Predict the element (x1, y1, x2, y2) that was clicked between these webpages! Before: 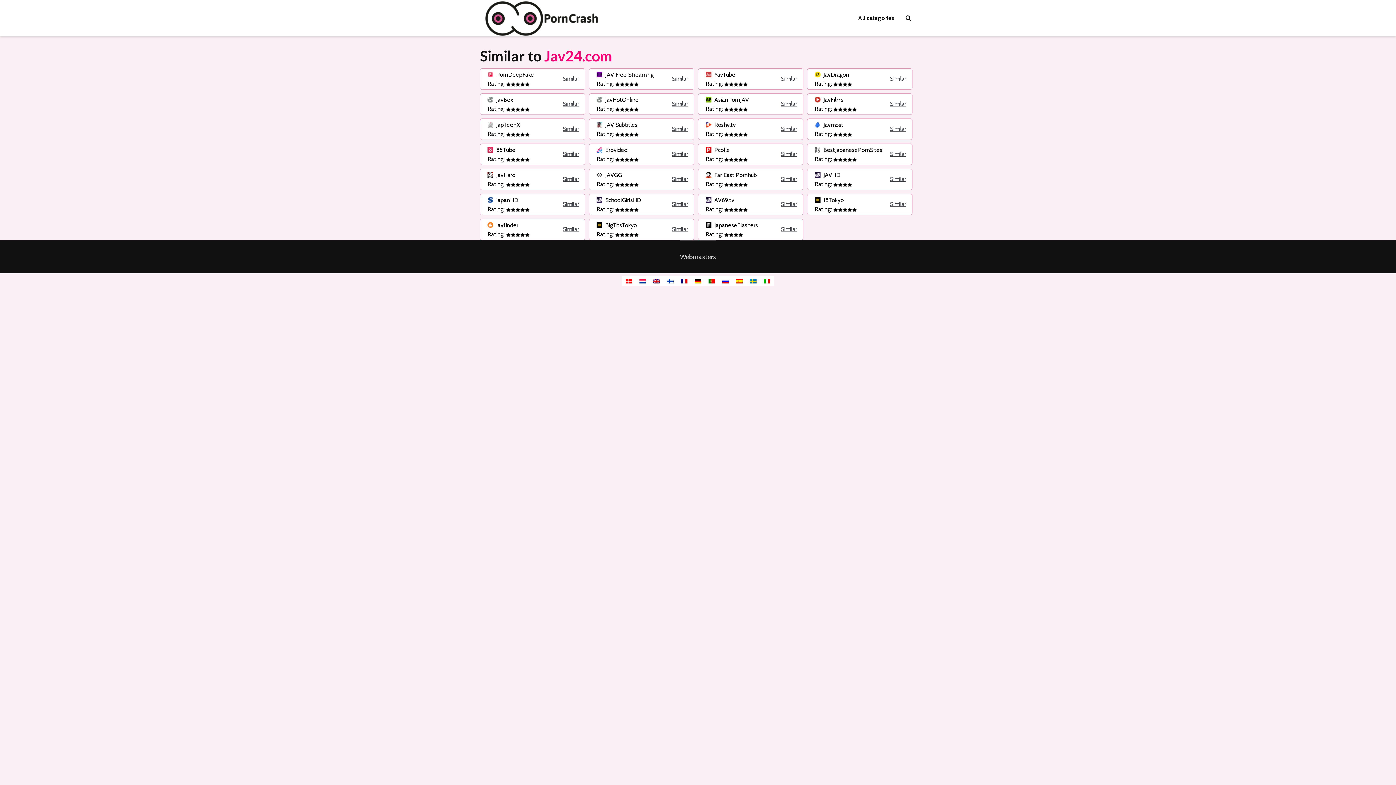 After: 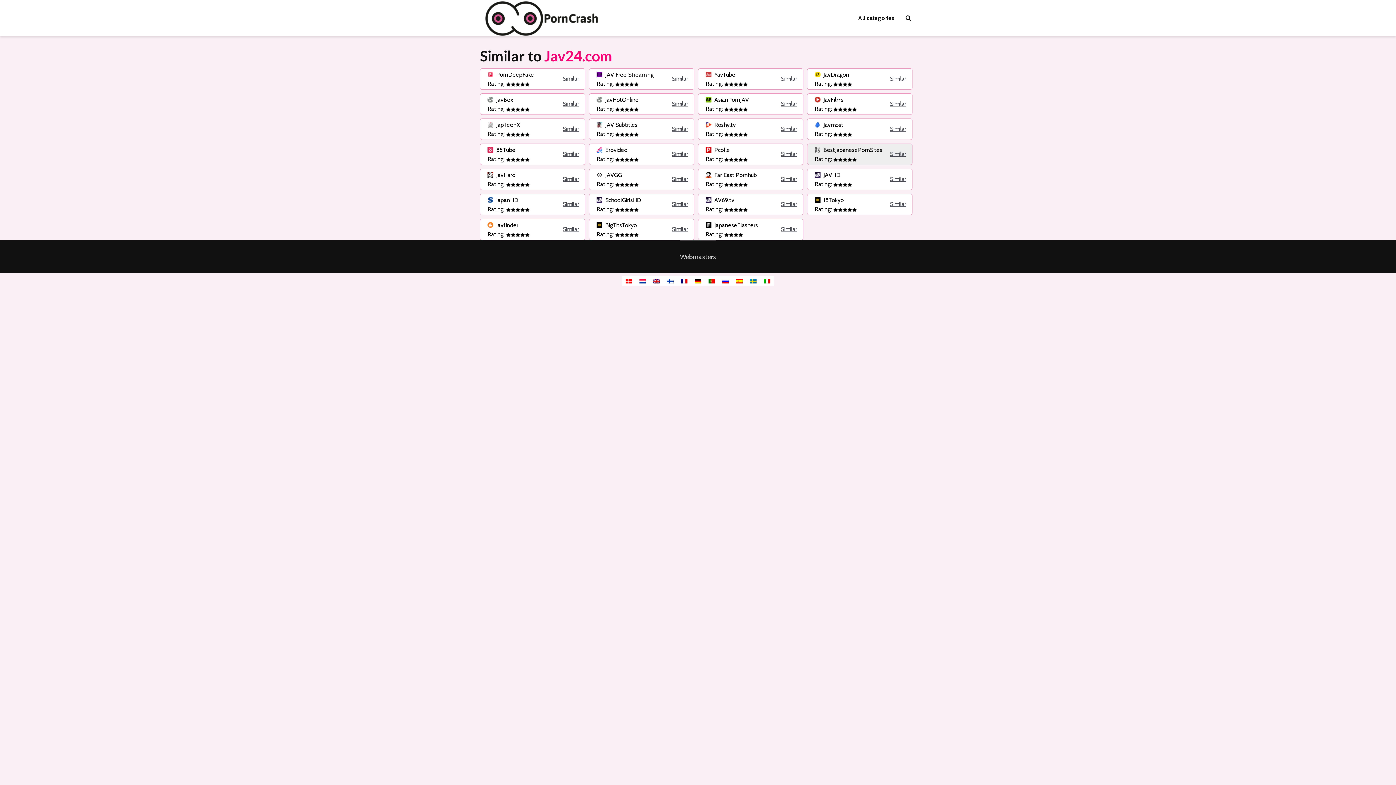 Action: bbox: (807, 144, 912, 165) label:  BestJapanesePornSites